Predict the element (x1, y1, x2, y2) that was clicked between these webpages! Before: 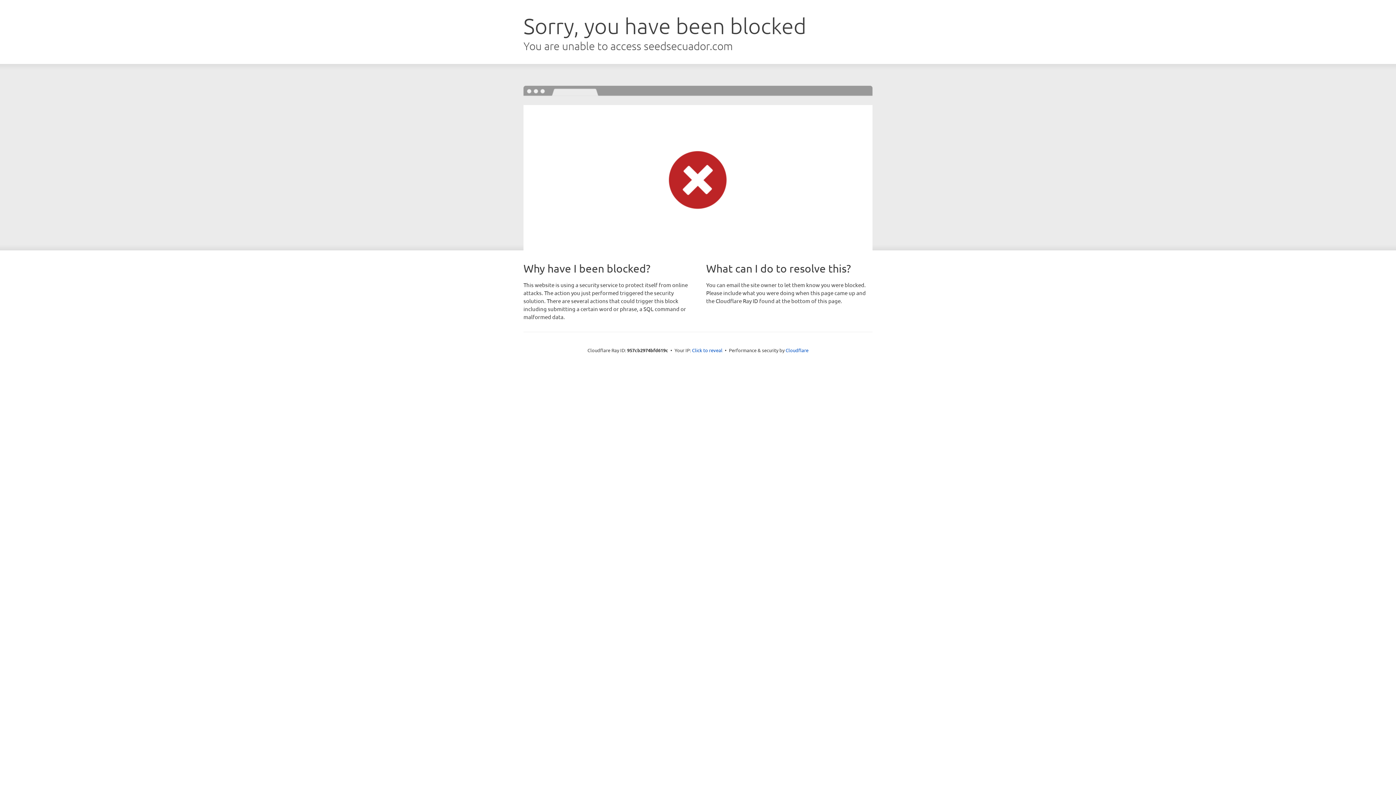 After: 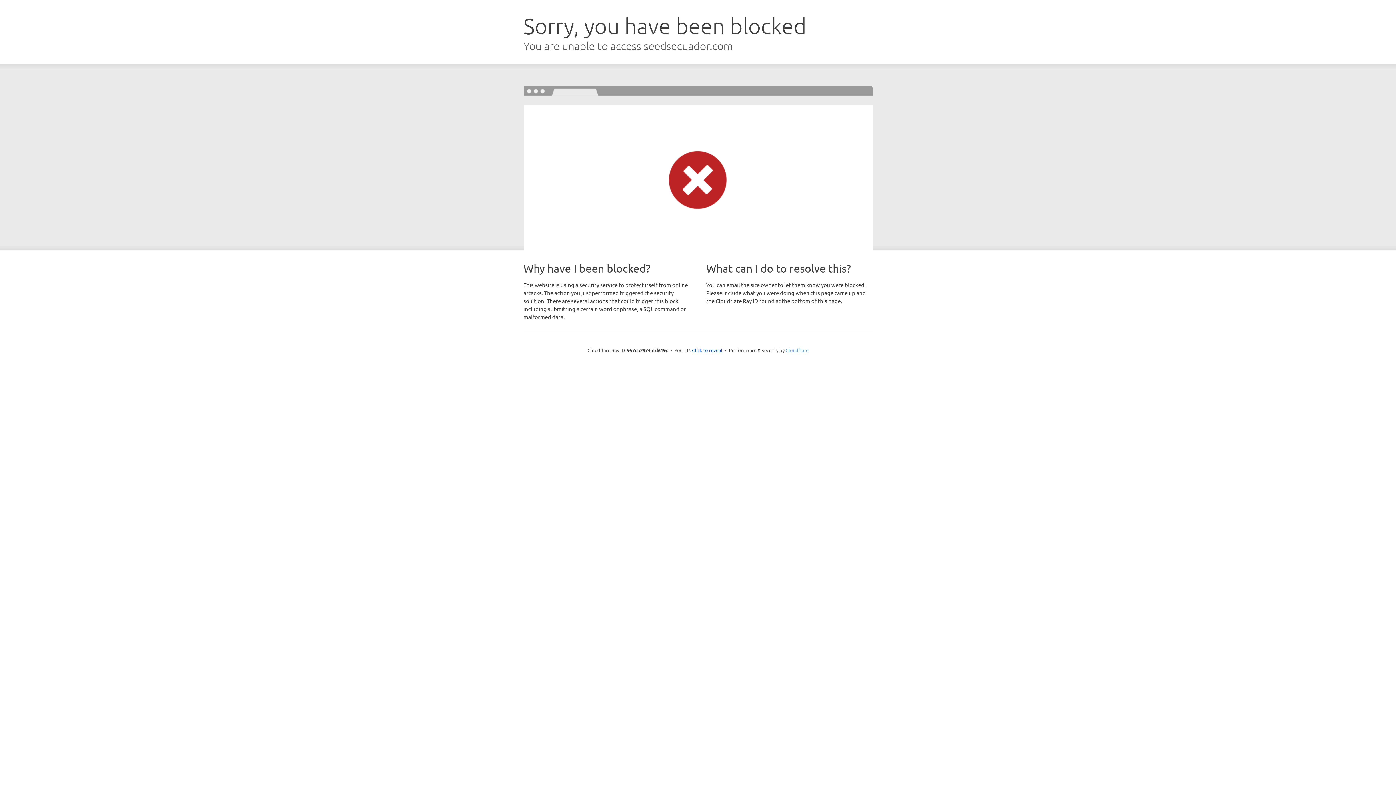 Action: label: Cloudflare bbox: (785, 347, 808, 353)